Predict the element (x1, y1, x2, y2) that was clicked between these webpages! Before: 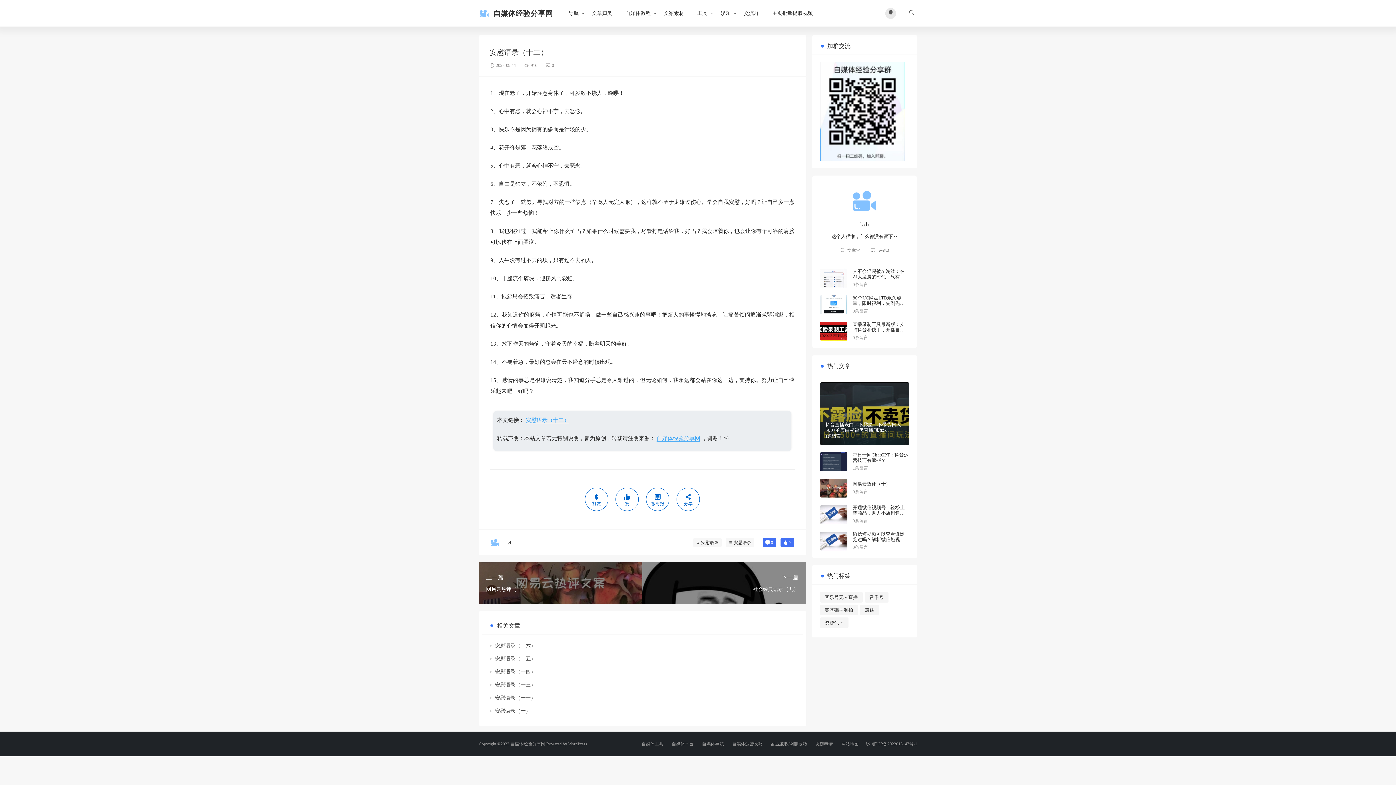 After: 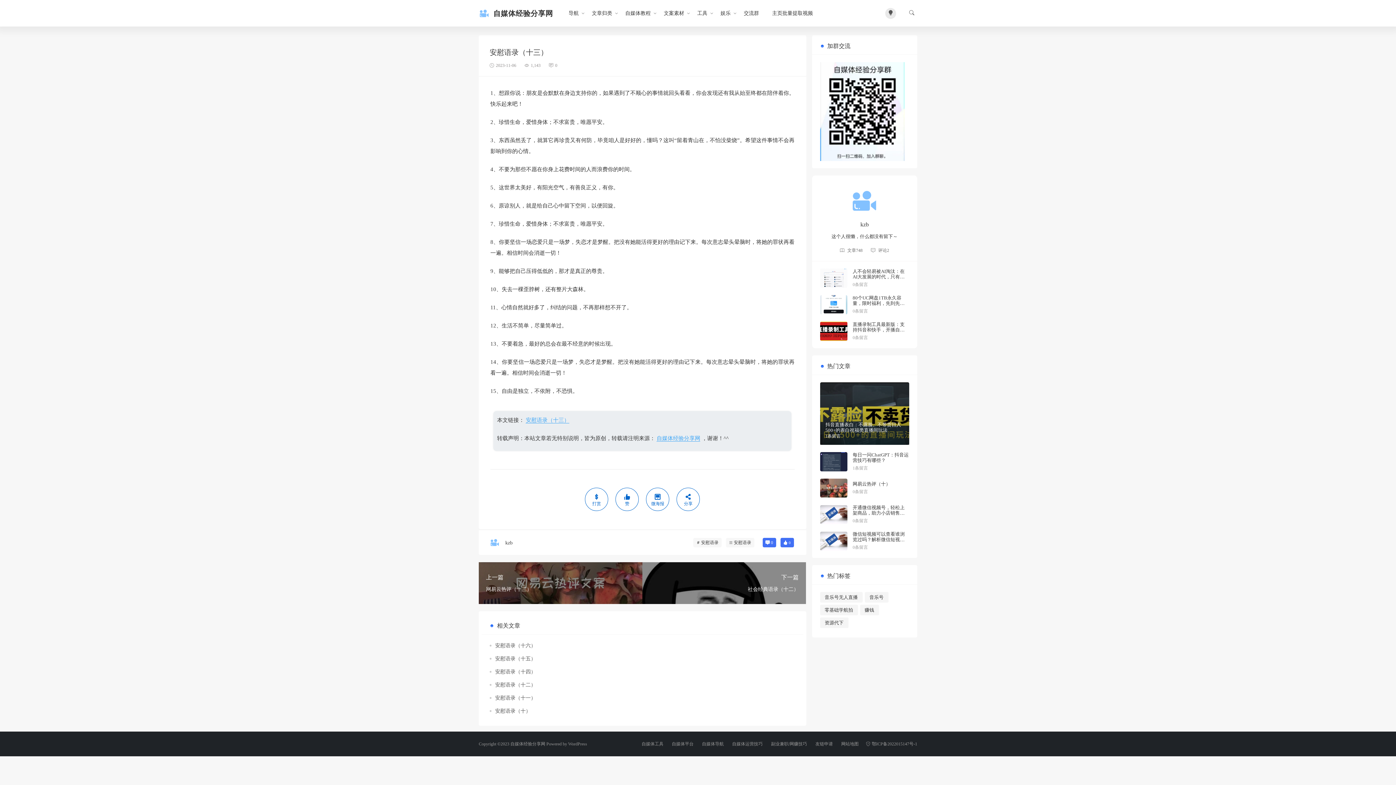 Action: label: 安慰语录（十三） bbox: (489, 681, 795, 689)